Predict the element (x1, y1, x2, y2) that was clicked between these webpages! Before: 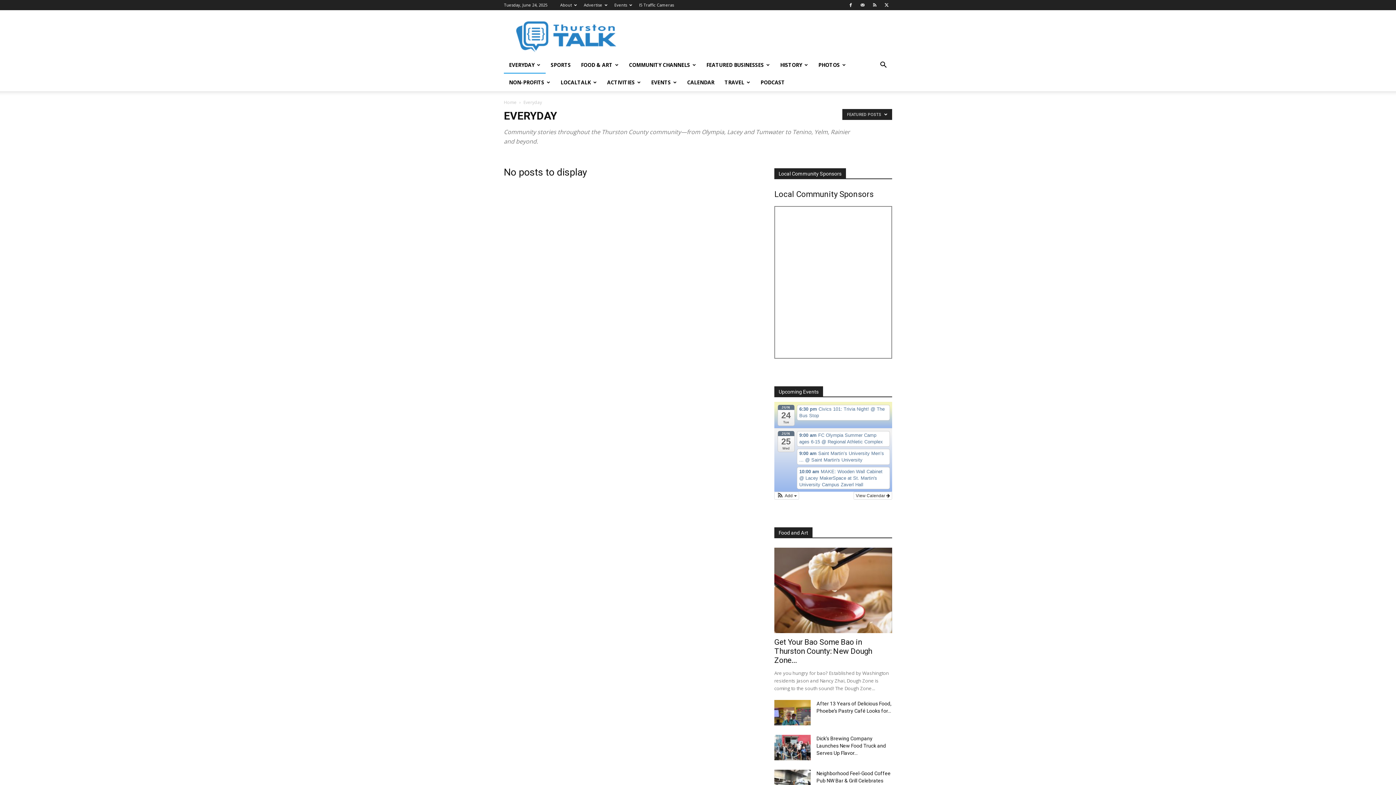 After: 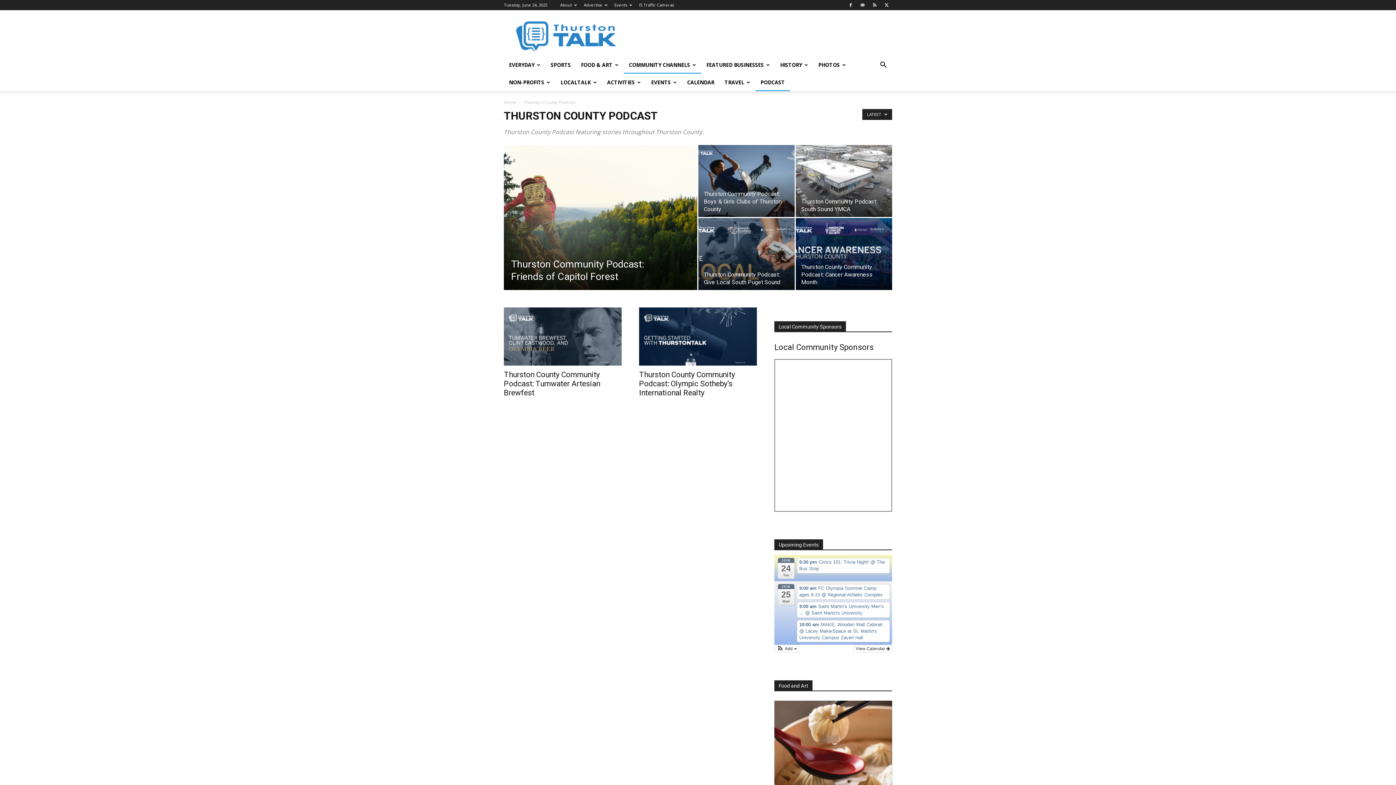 Action: bbox: (755, 73, 790, 91) label: PODCAST